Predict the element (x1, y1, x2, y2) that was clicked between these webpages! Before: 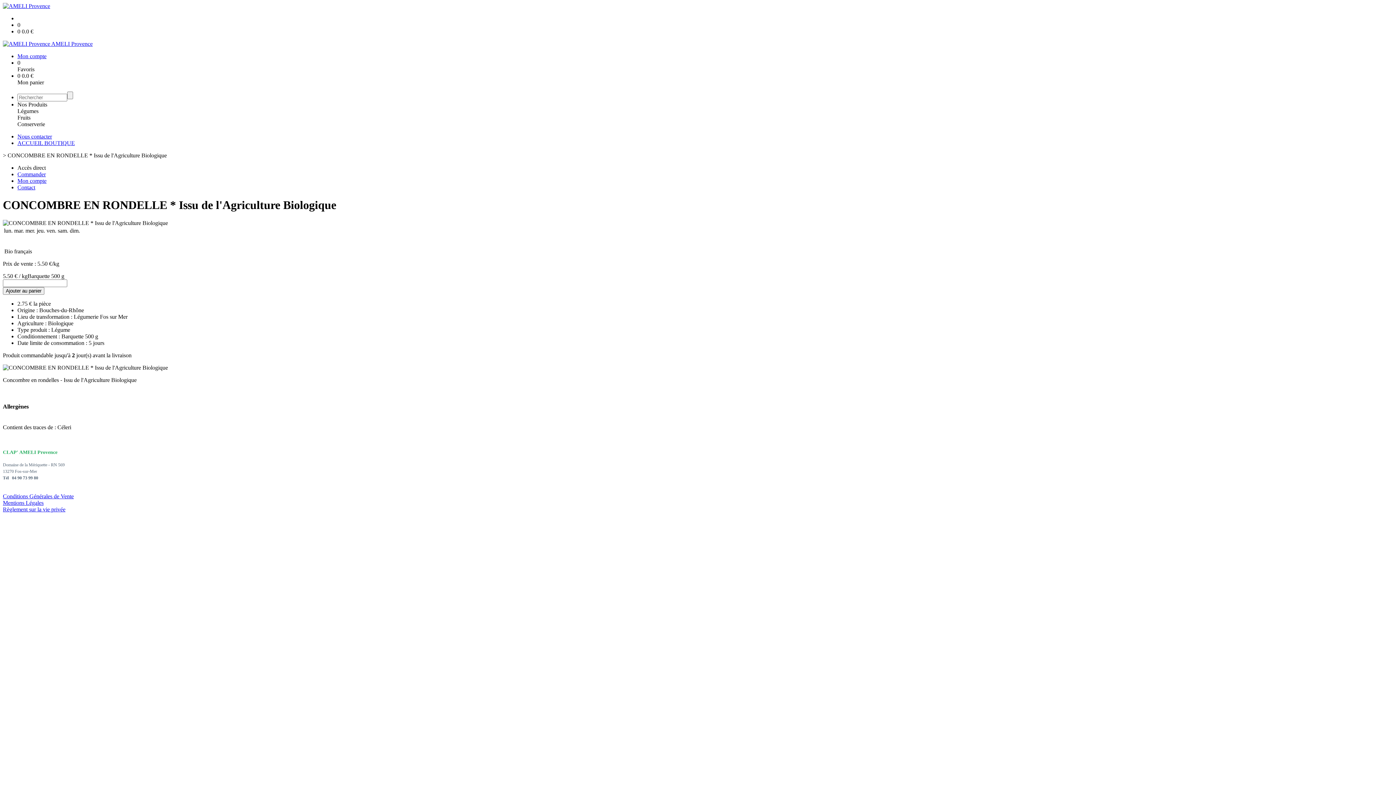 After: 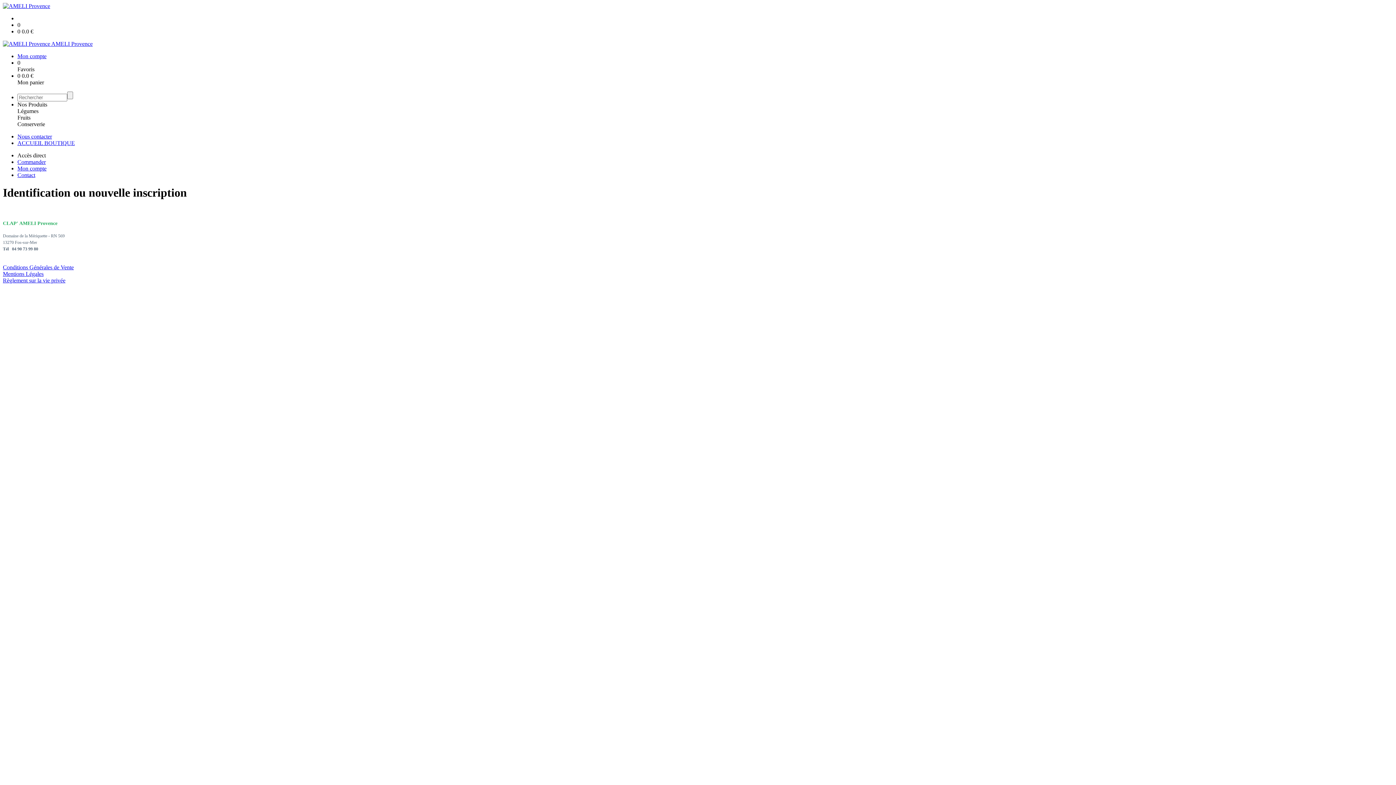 Action: label: Mon compte bbox: (17, 53, 46, 59)